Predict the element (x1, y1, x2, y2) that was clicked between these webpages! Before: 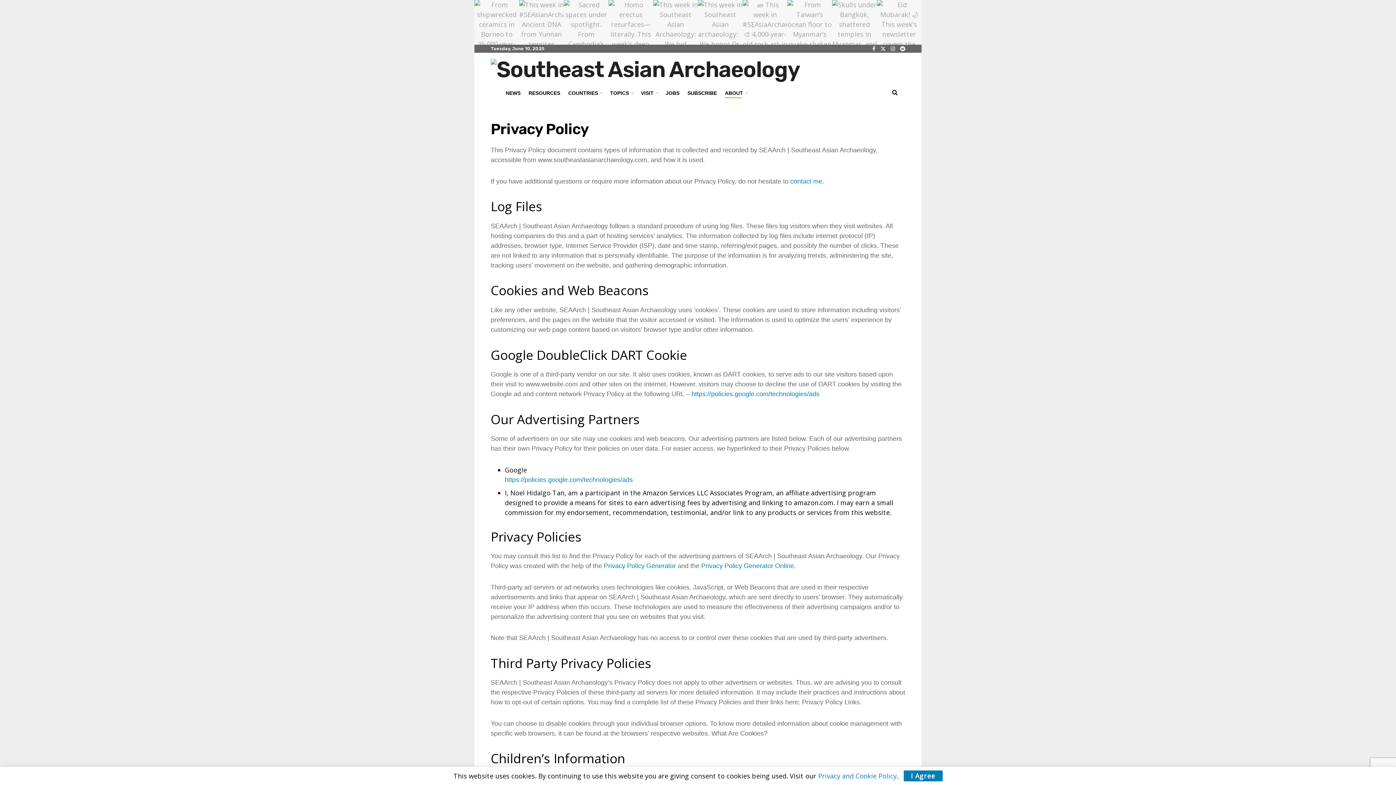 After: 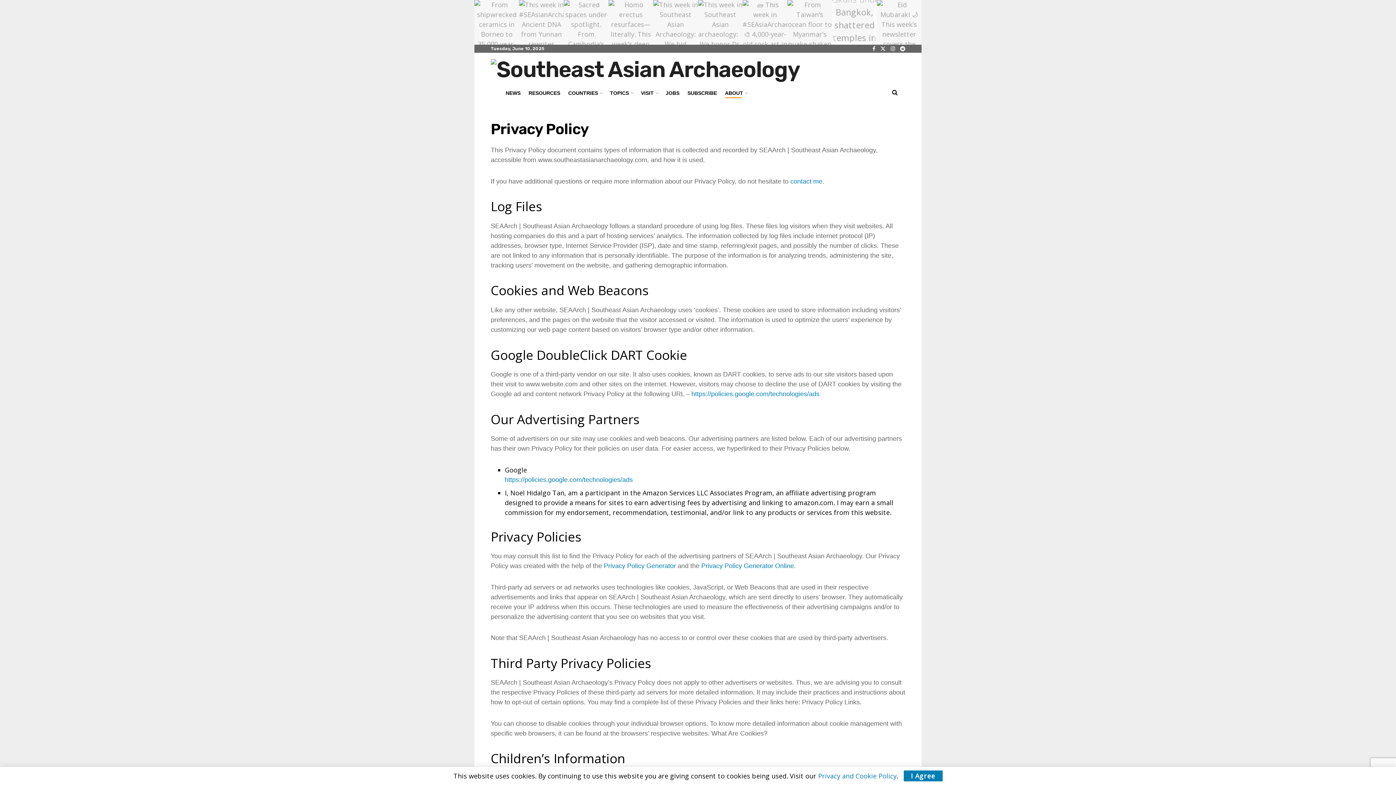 Action: bbox: (832, 0, 877, 44)